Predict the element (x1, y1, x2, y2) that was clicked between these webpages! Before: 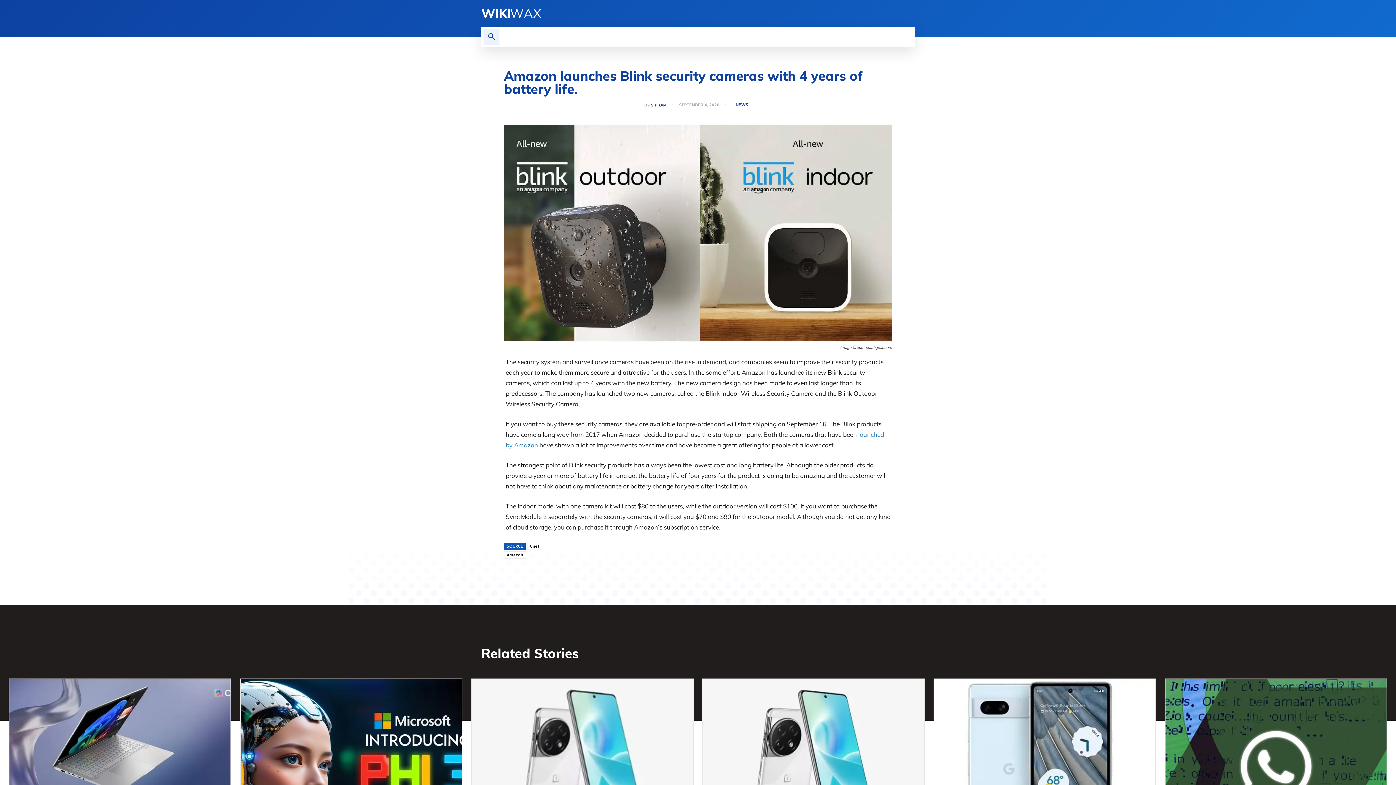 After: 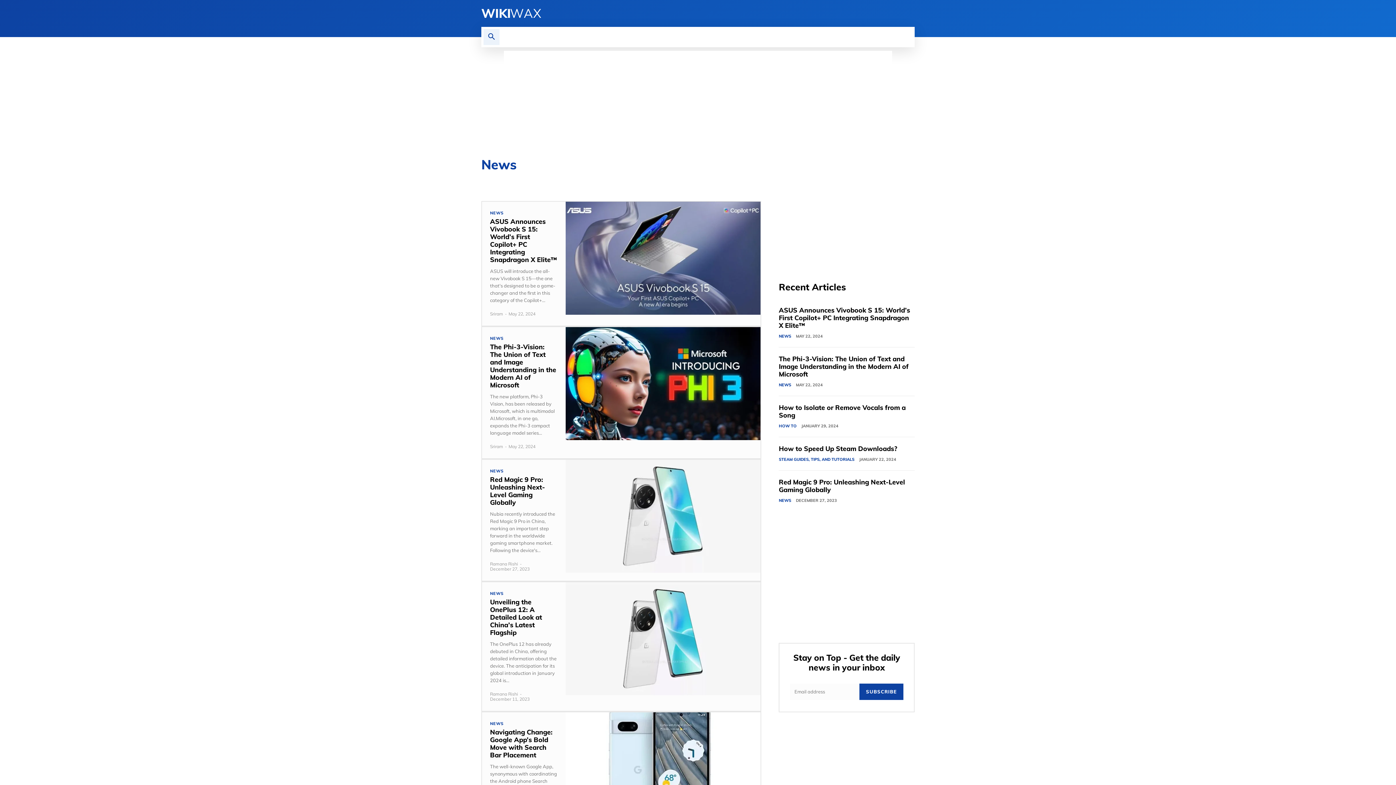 Action: bbox: (732, 99, 751, 110) label: NEWS